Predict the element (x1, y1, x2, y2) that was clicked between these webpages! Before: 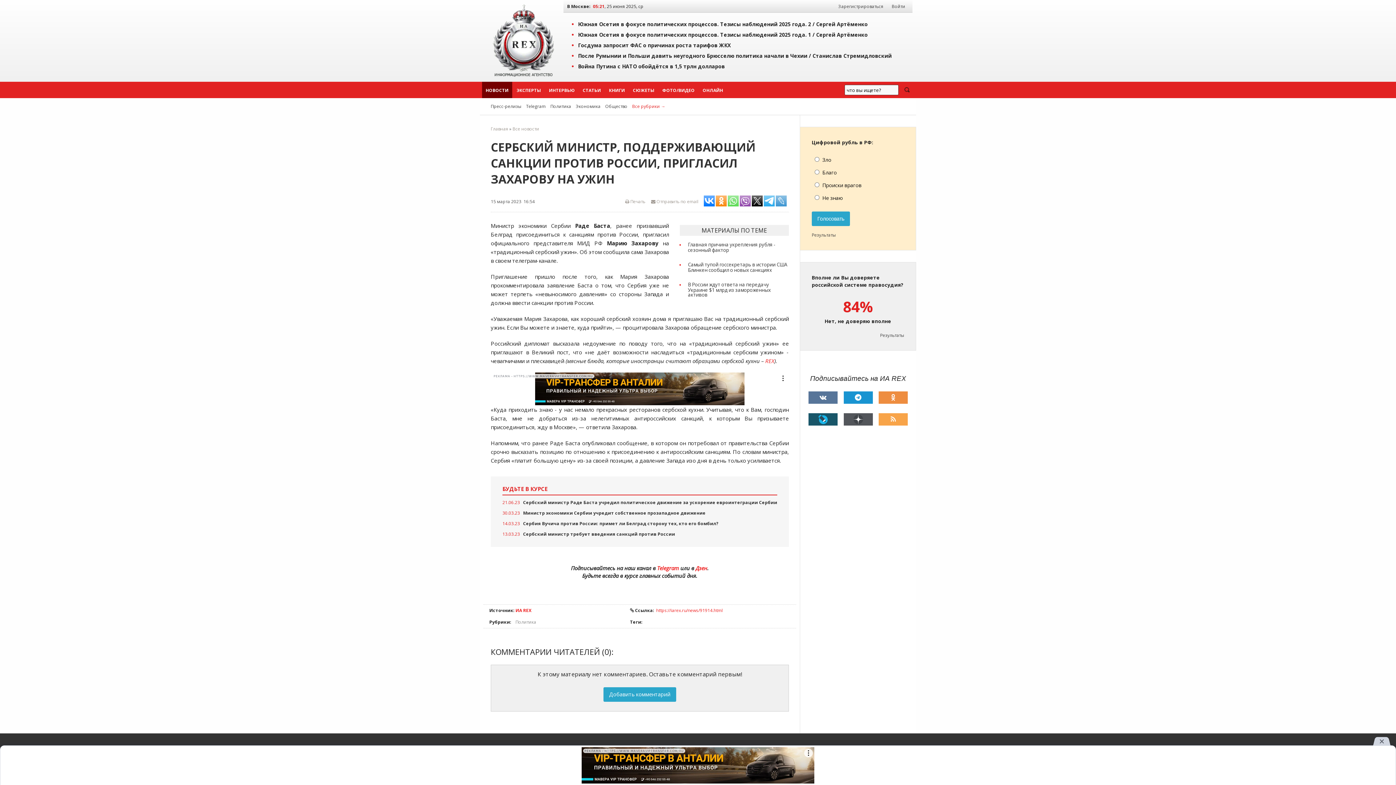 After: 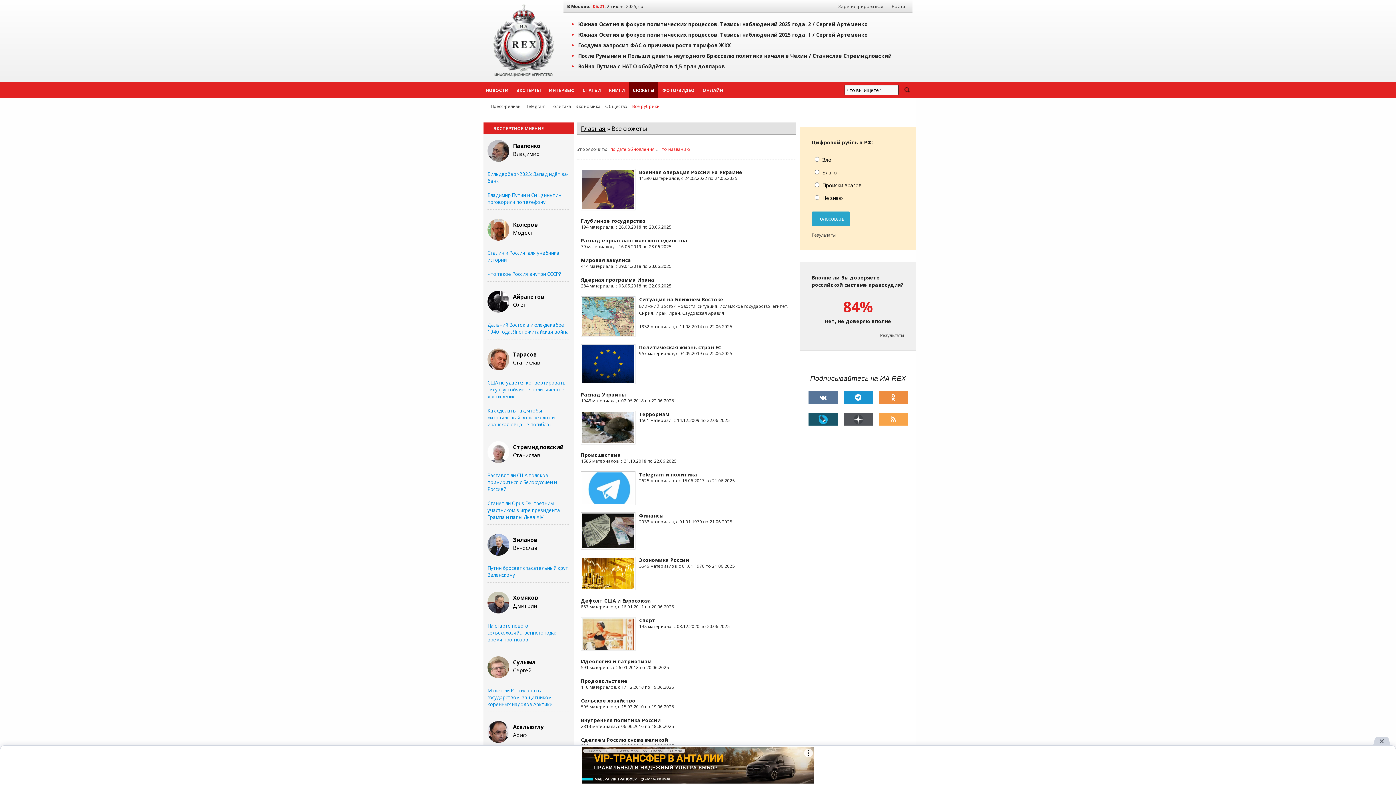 Action: bbox: (629, 81, 658, 98) label: СЮЖЕТЫ